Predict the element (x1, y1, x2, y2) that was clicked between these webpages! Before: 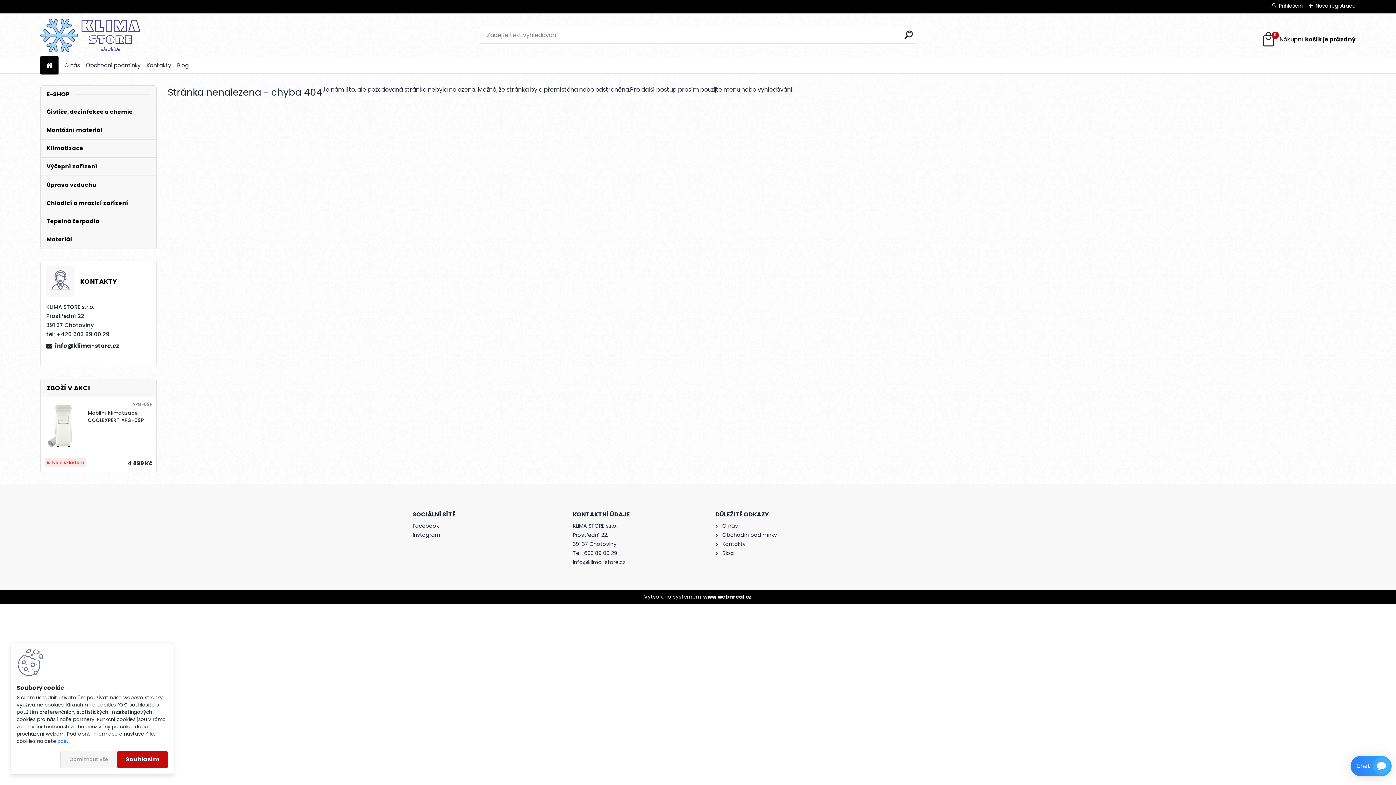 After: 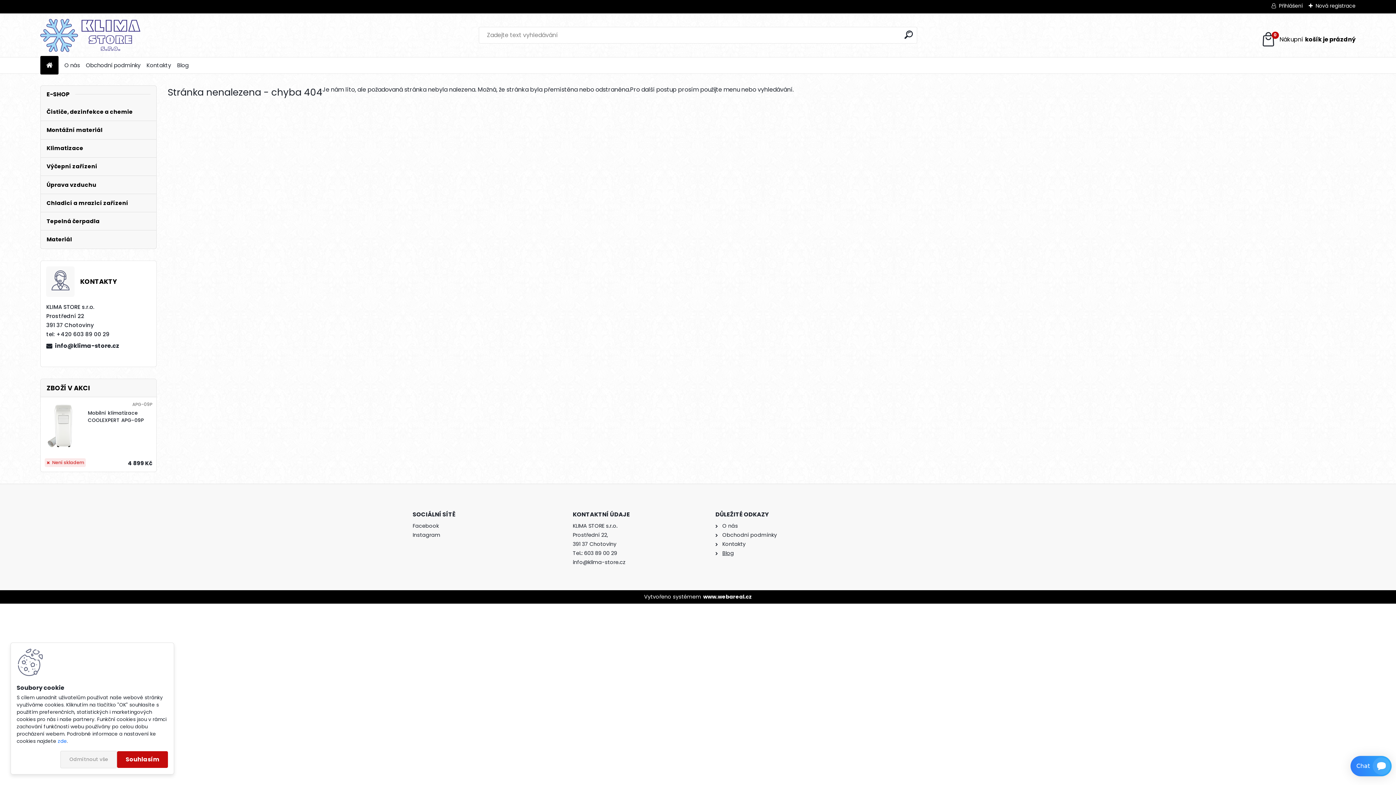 Action: bbox: (722, 549, 734, 556) label: Blog